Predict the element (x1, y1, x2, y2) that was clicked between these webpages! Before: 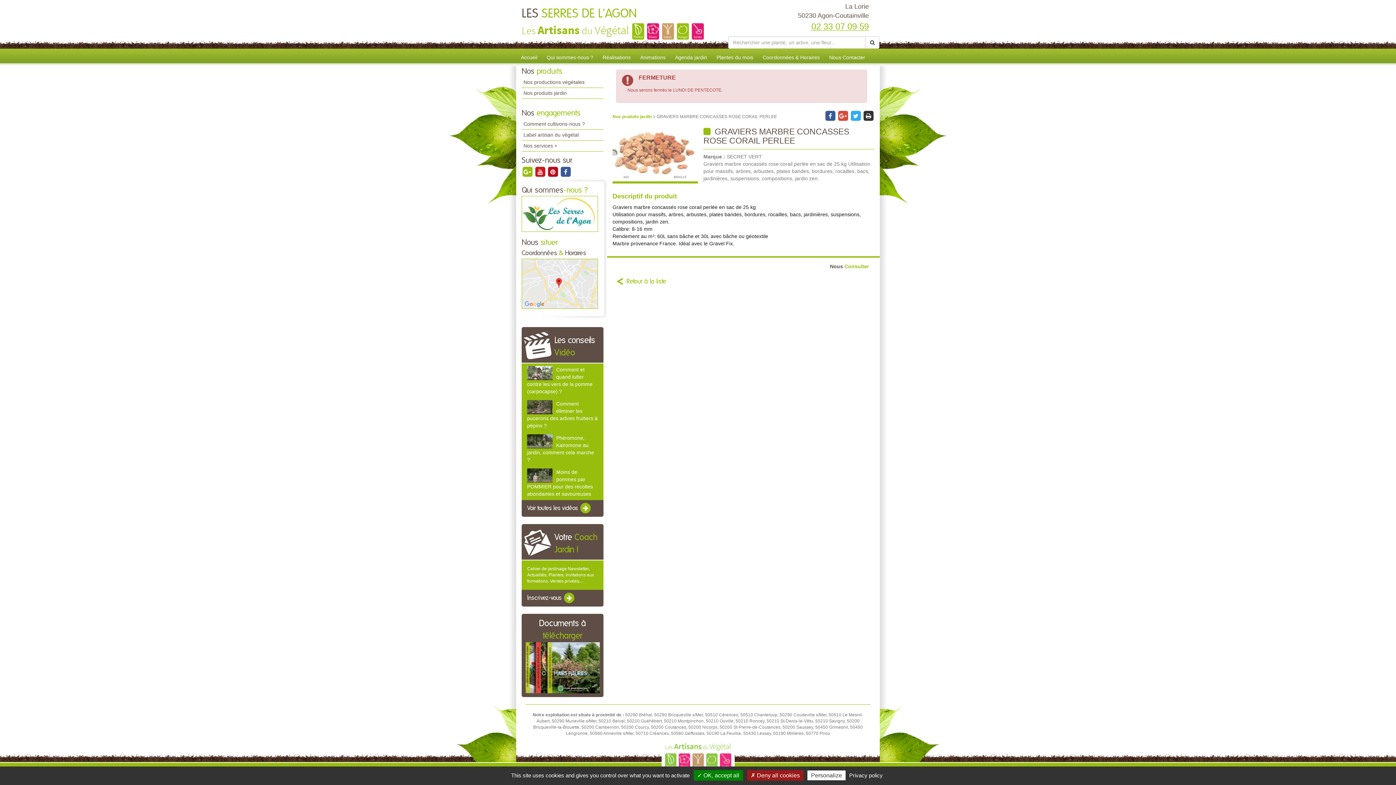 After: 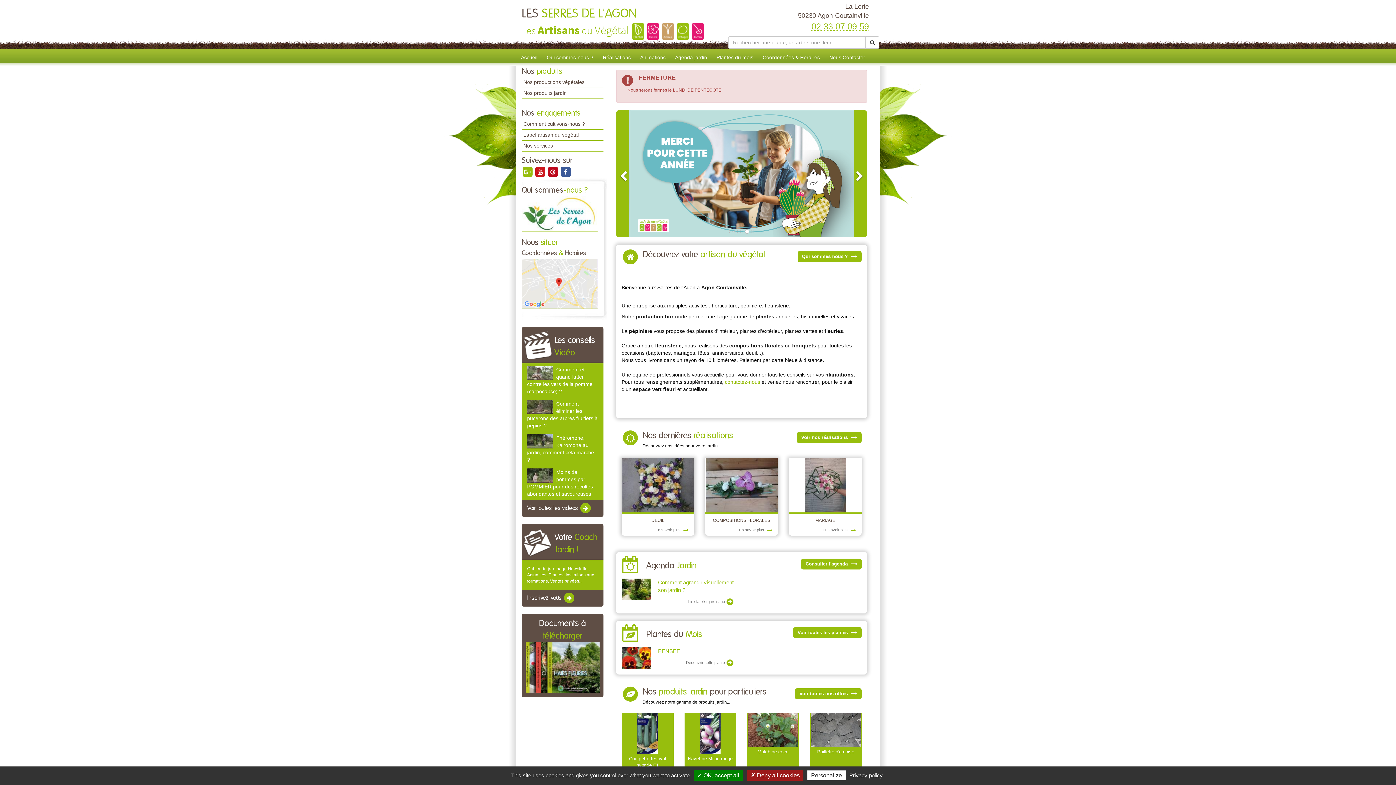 Action: bbox: (521, 5, 723, 22) label: LES SERRES DE L'AGON